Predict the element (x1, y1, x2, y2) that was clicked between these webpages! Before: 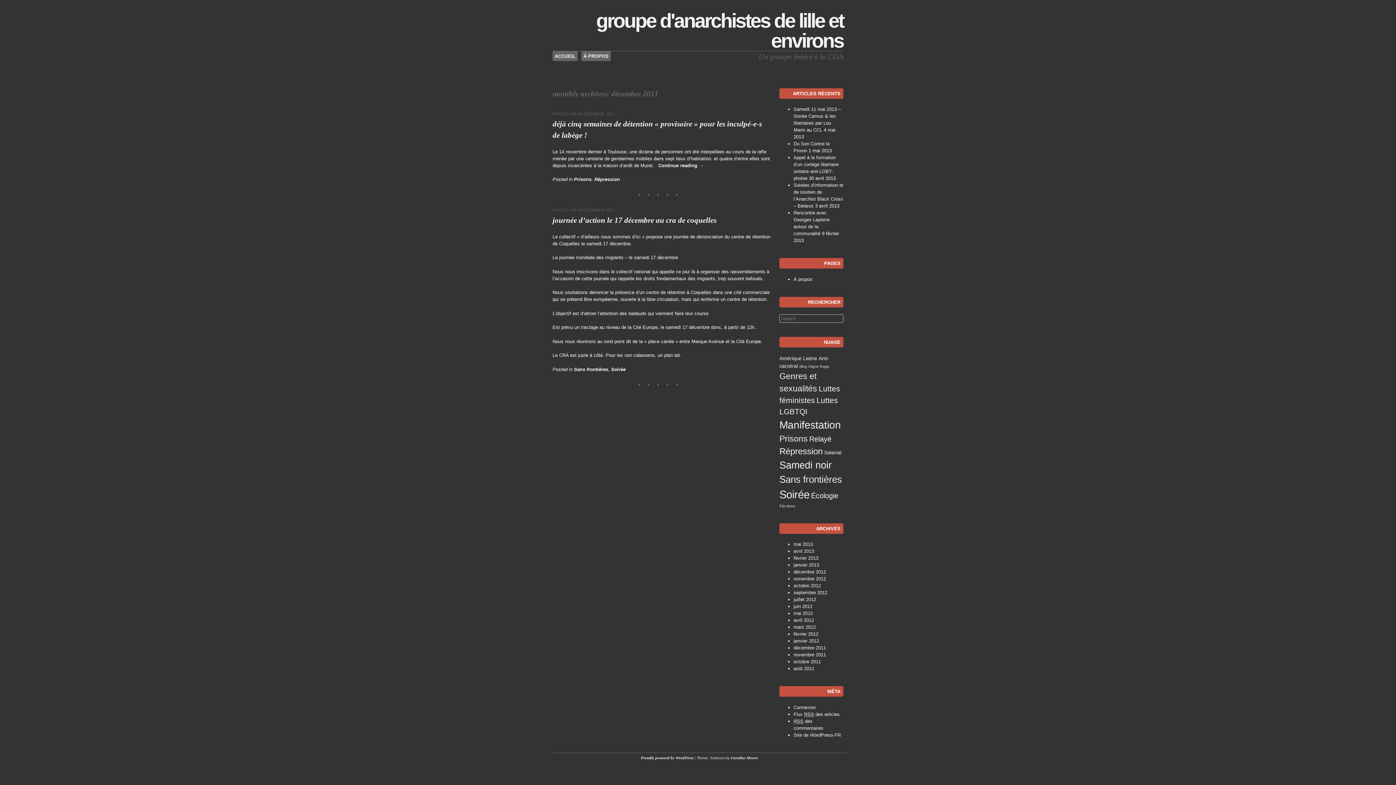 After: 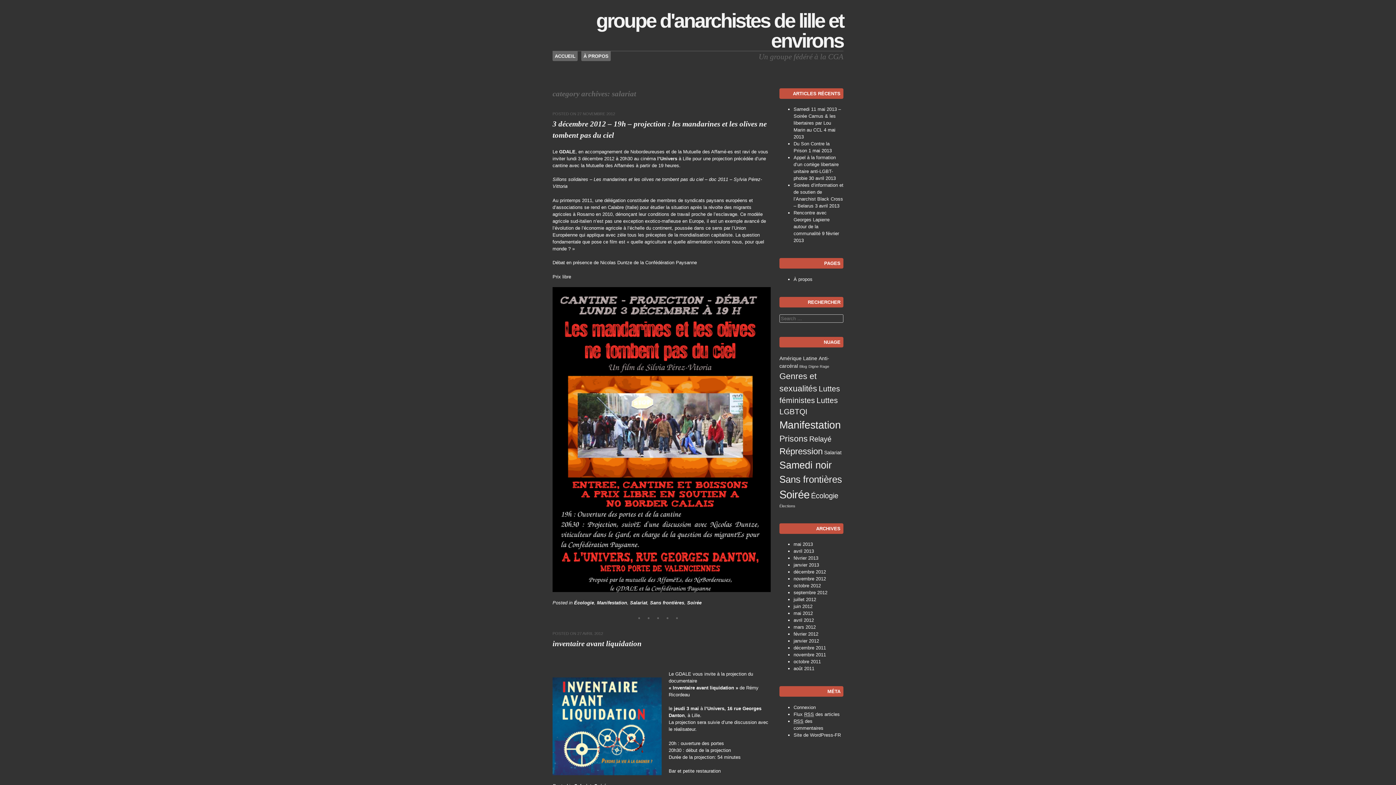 Action: bbox: (824, 449, 841, 455) label: Salariat